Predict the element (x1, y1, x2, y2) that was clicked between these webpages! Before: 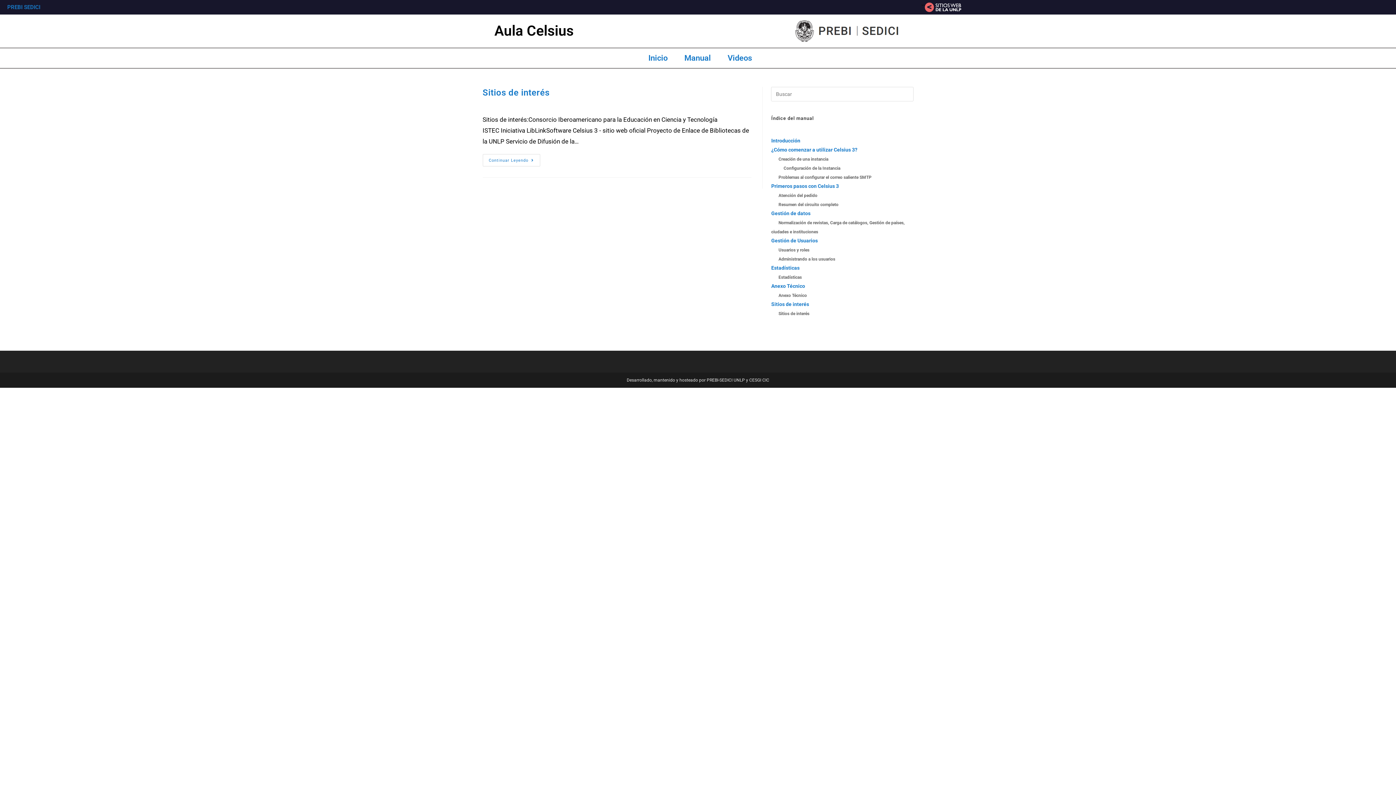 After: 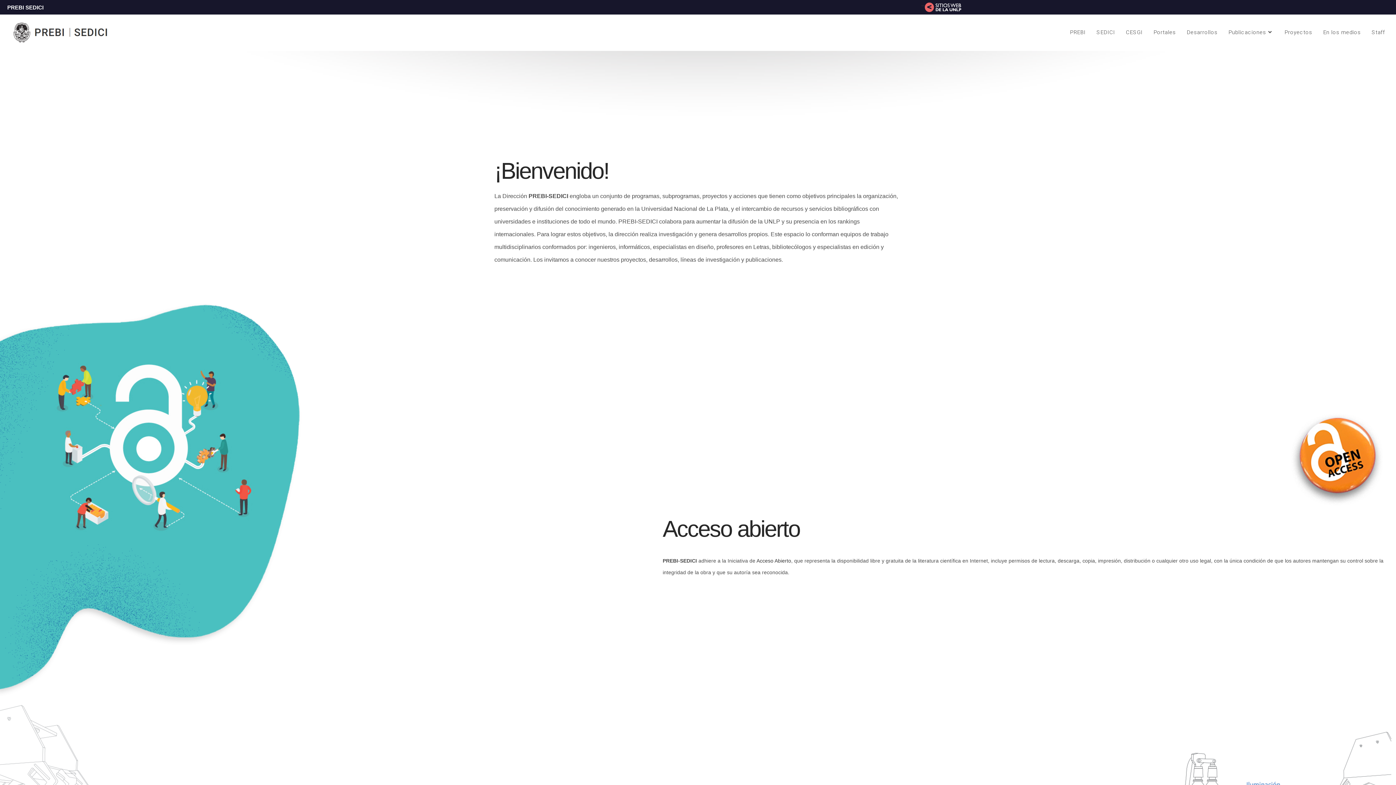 Action: bbox: (792, 18, 901, 44)